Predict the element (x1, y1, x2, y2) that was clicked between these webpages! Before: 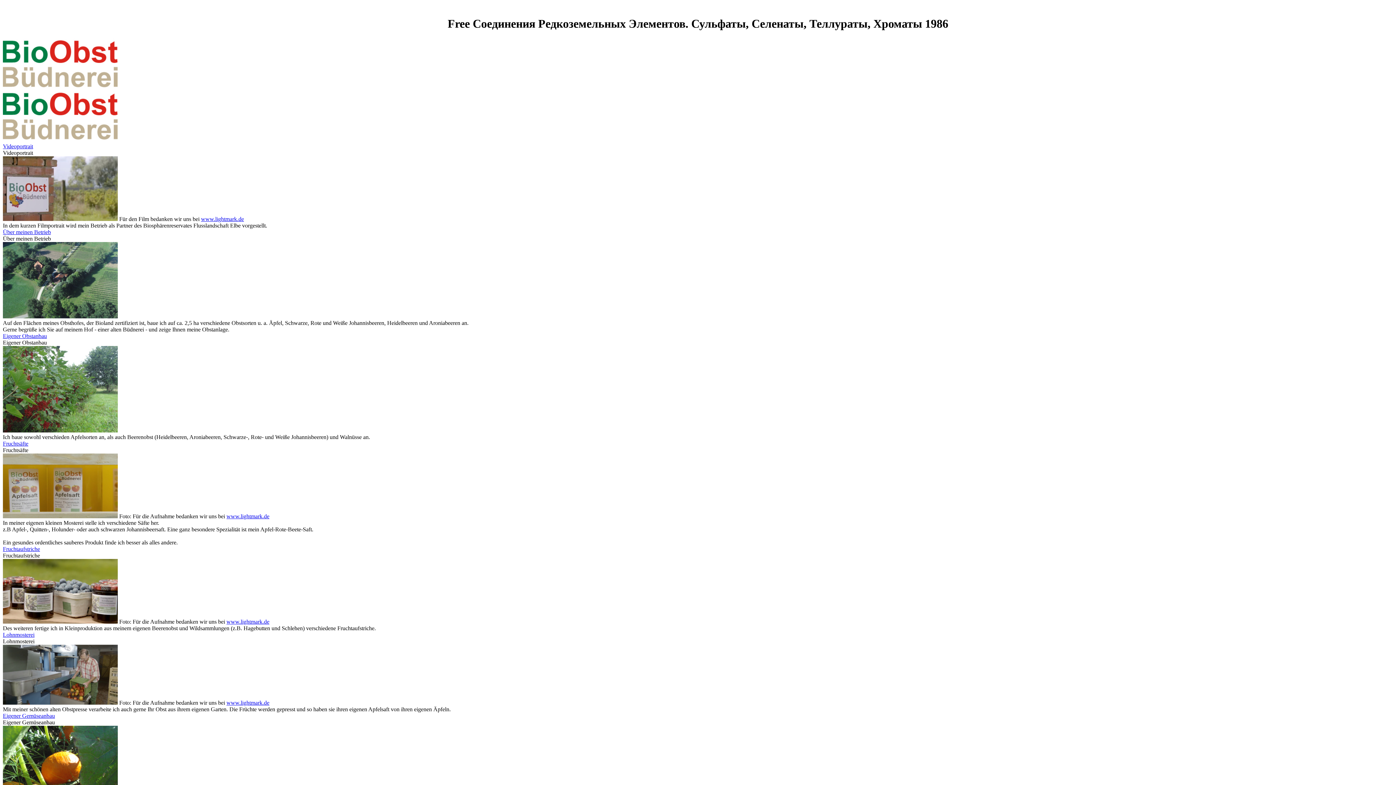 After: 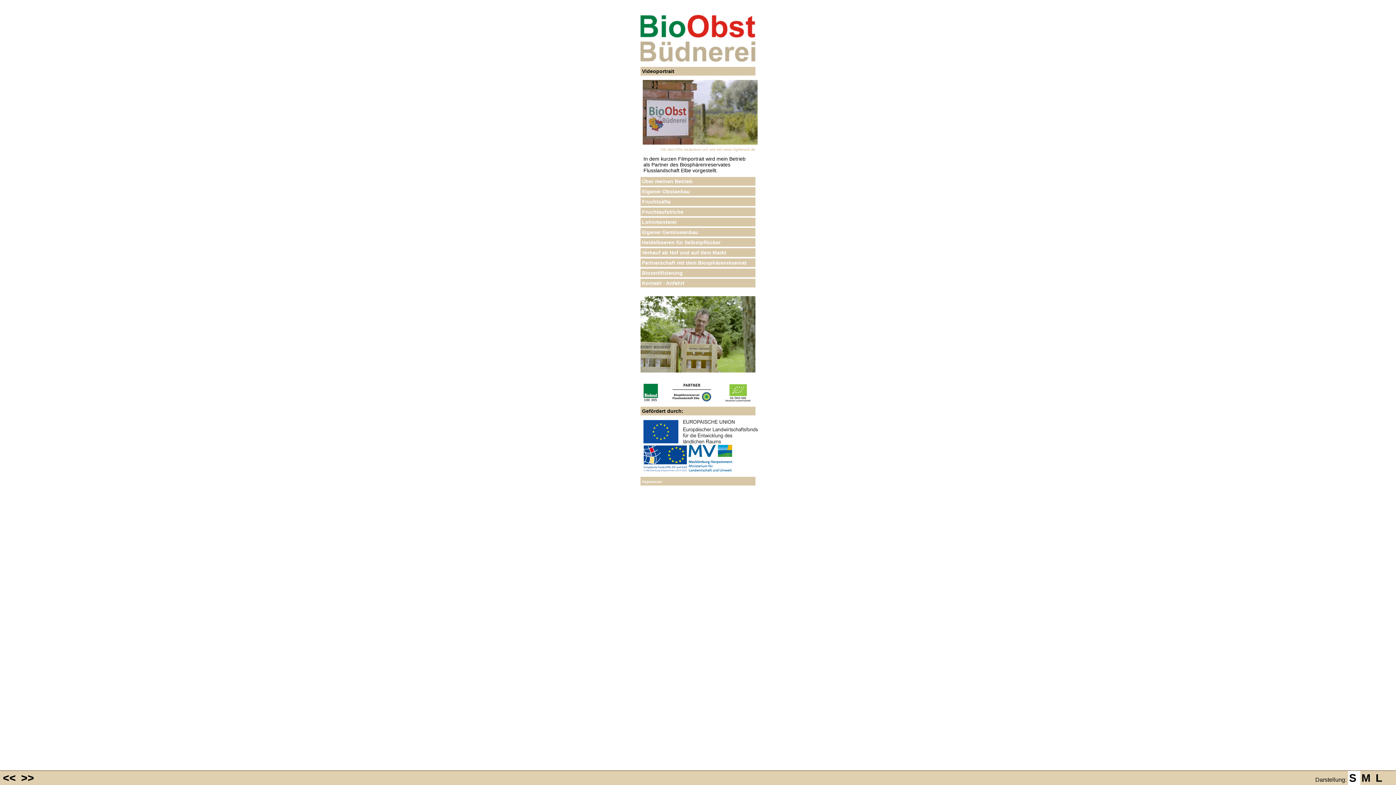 Action: label: Fruchtsäfte bbox: (2, 440, 1393, 447)